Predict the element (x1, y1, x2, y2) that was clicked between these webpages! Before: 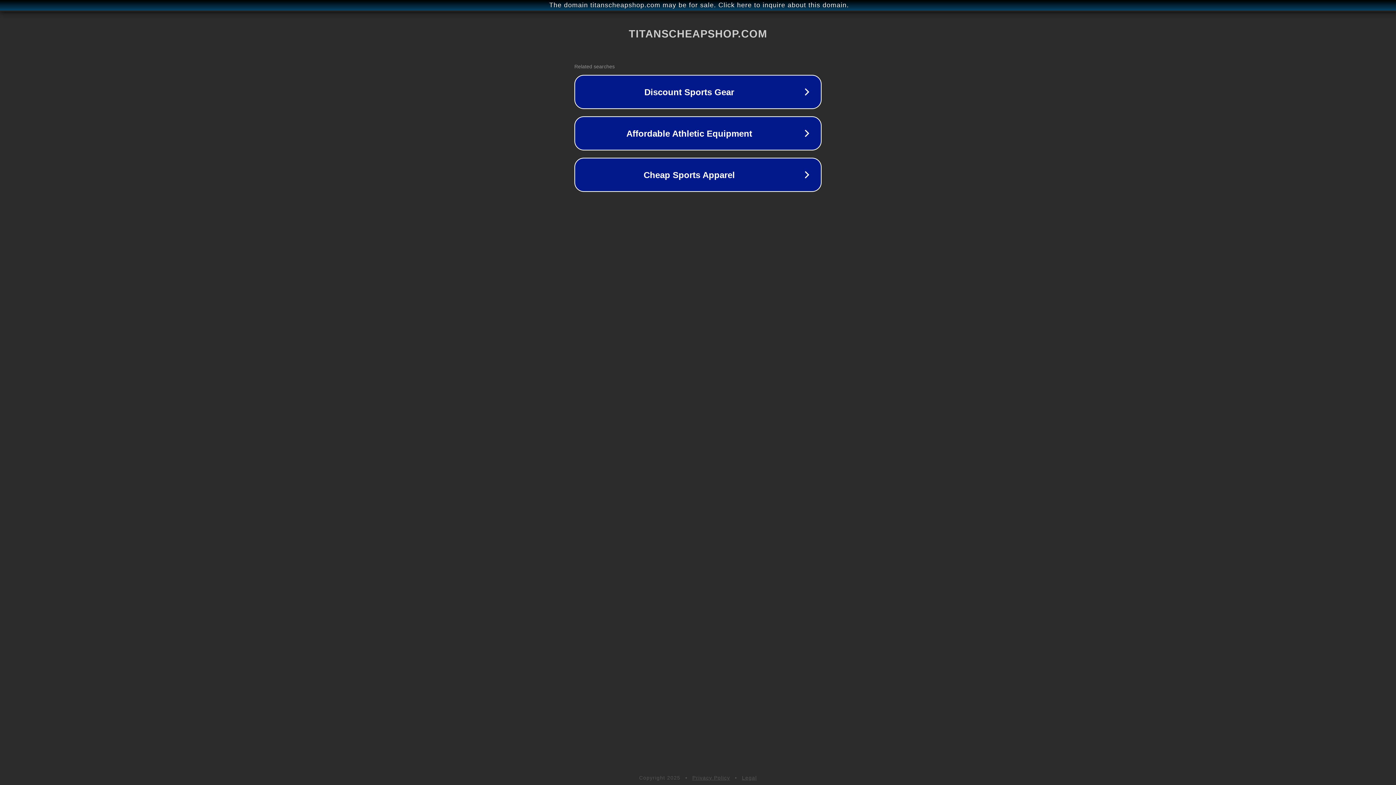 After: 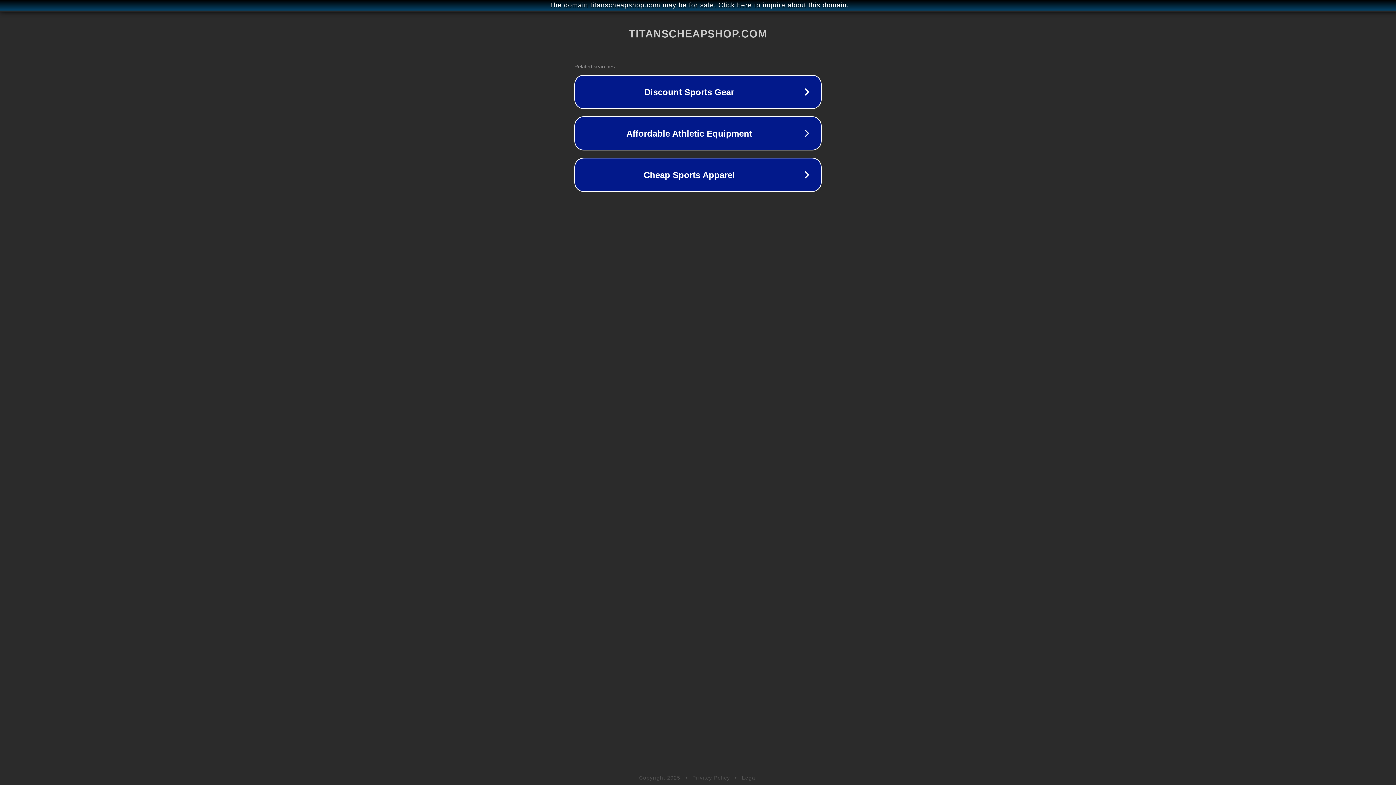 Action: bbox: (692, 775, 730, 781) label: Privacy Policy